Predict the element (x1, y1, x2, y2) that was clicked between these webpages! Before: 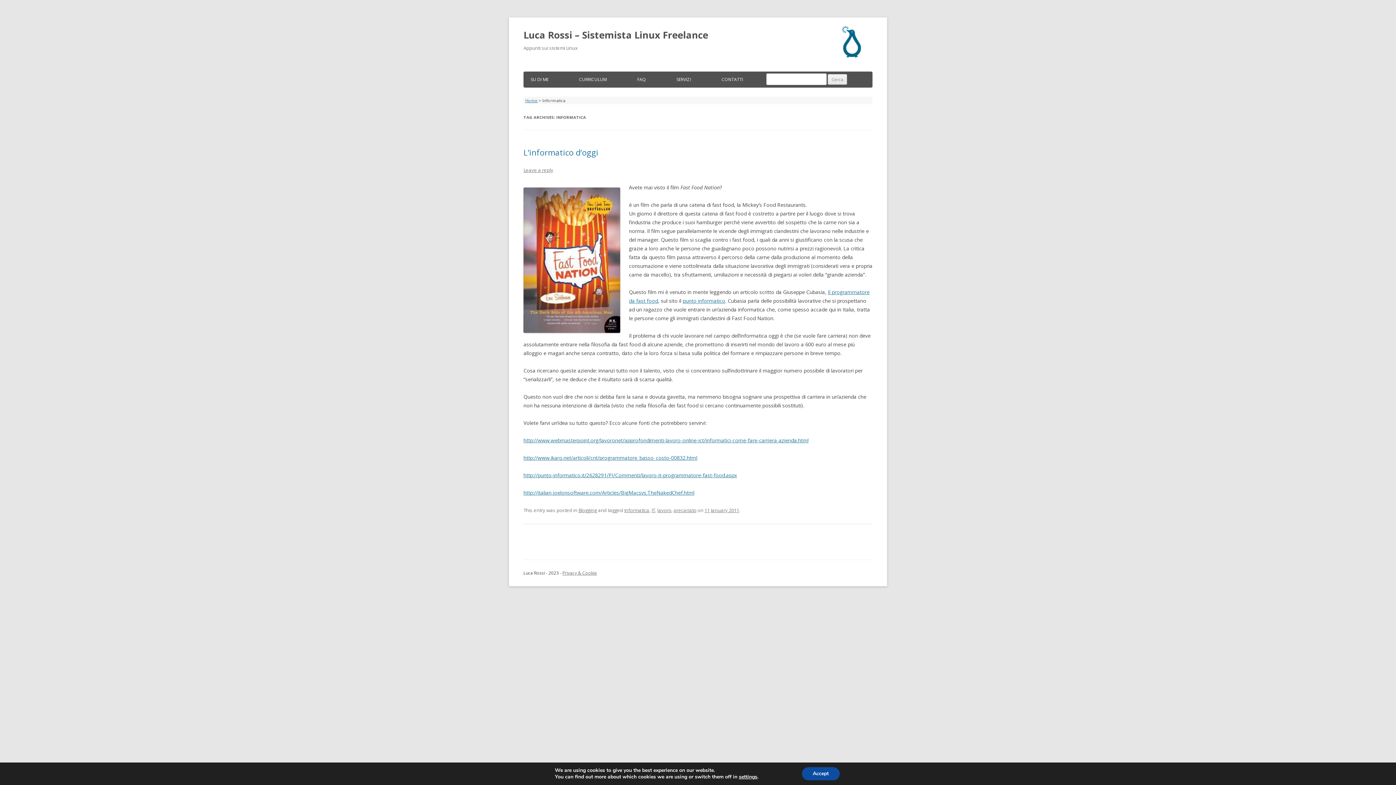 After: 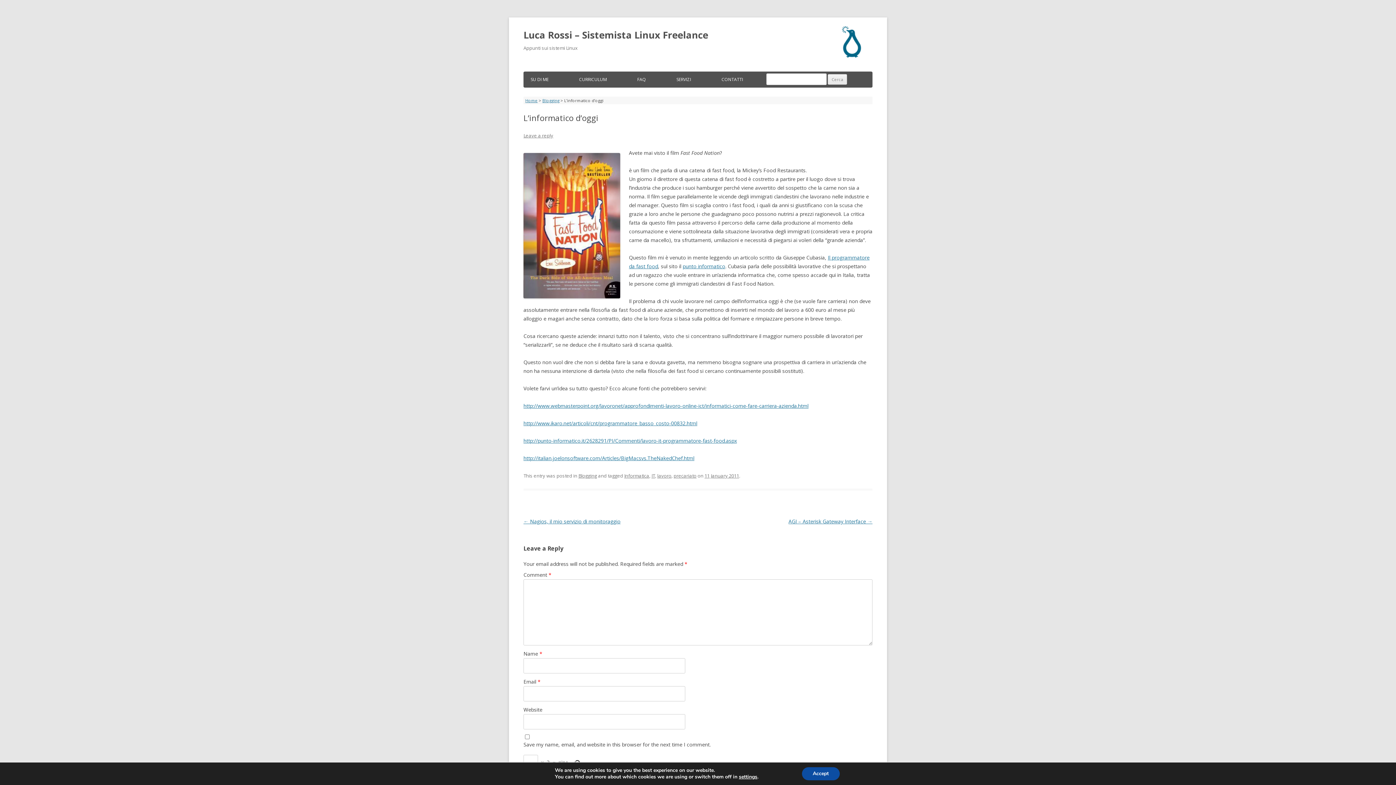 Action: label: L’informatico d’oggi bbox: (523, 146, 598, 157)